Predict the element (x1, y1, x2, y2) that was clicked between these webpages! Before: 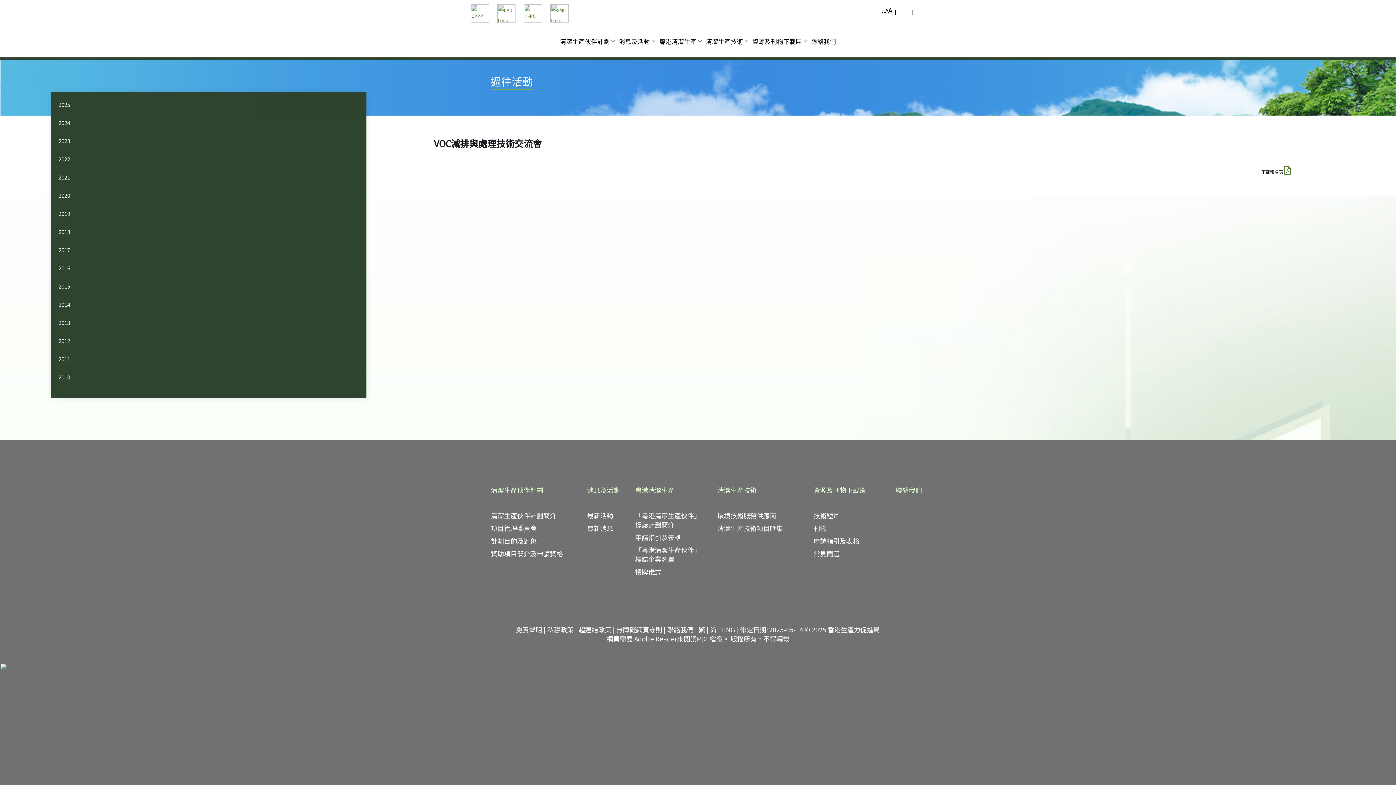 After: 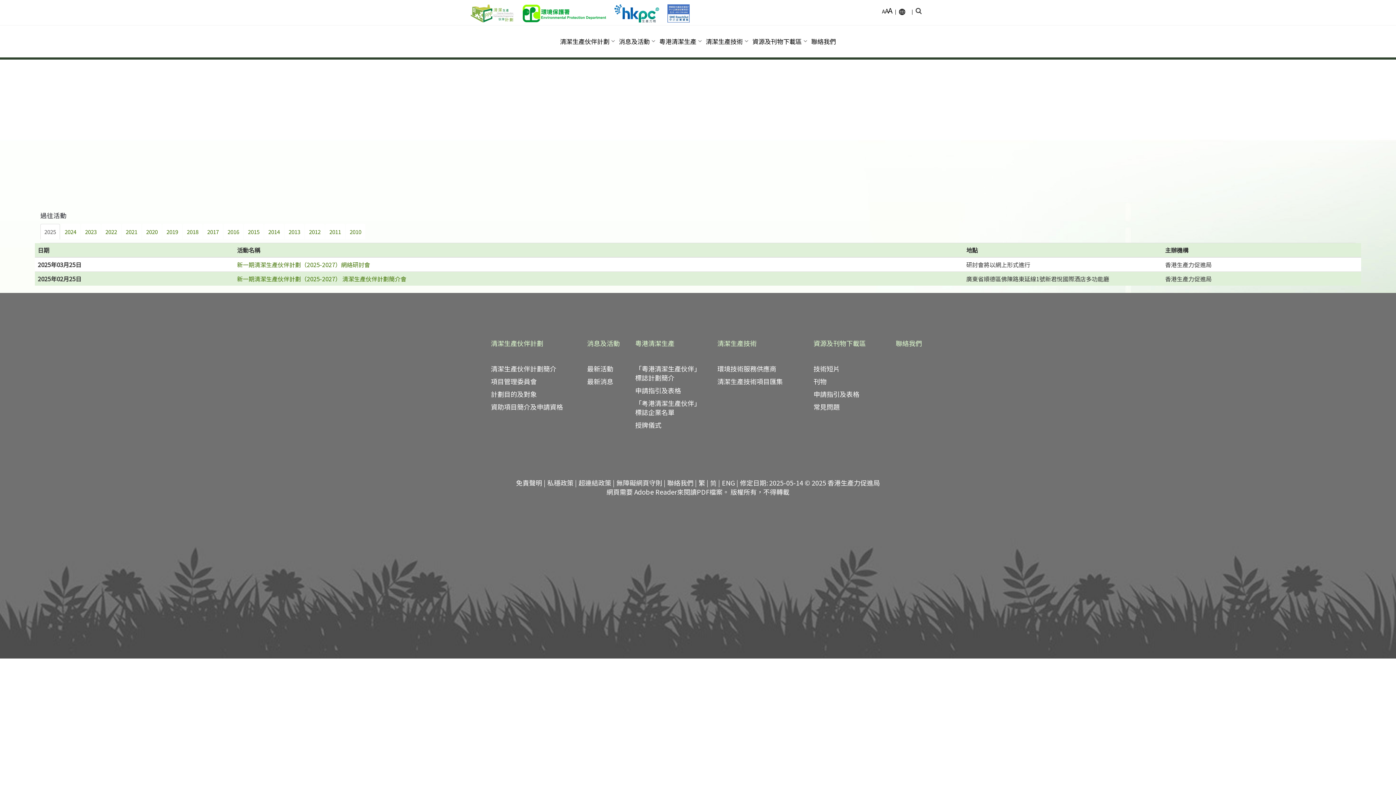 Action: label: 2021 bbox: (54, 168, 362, 186)